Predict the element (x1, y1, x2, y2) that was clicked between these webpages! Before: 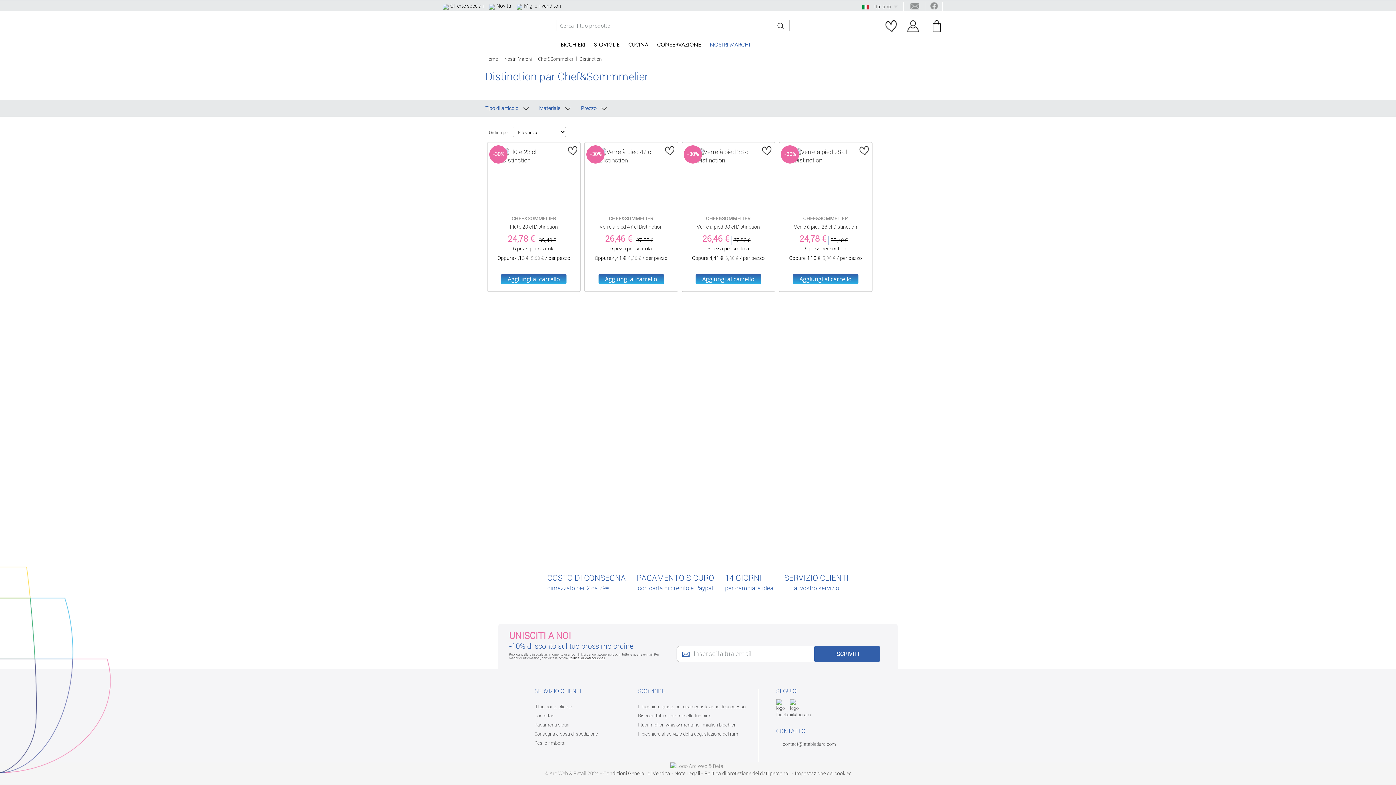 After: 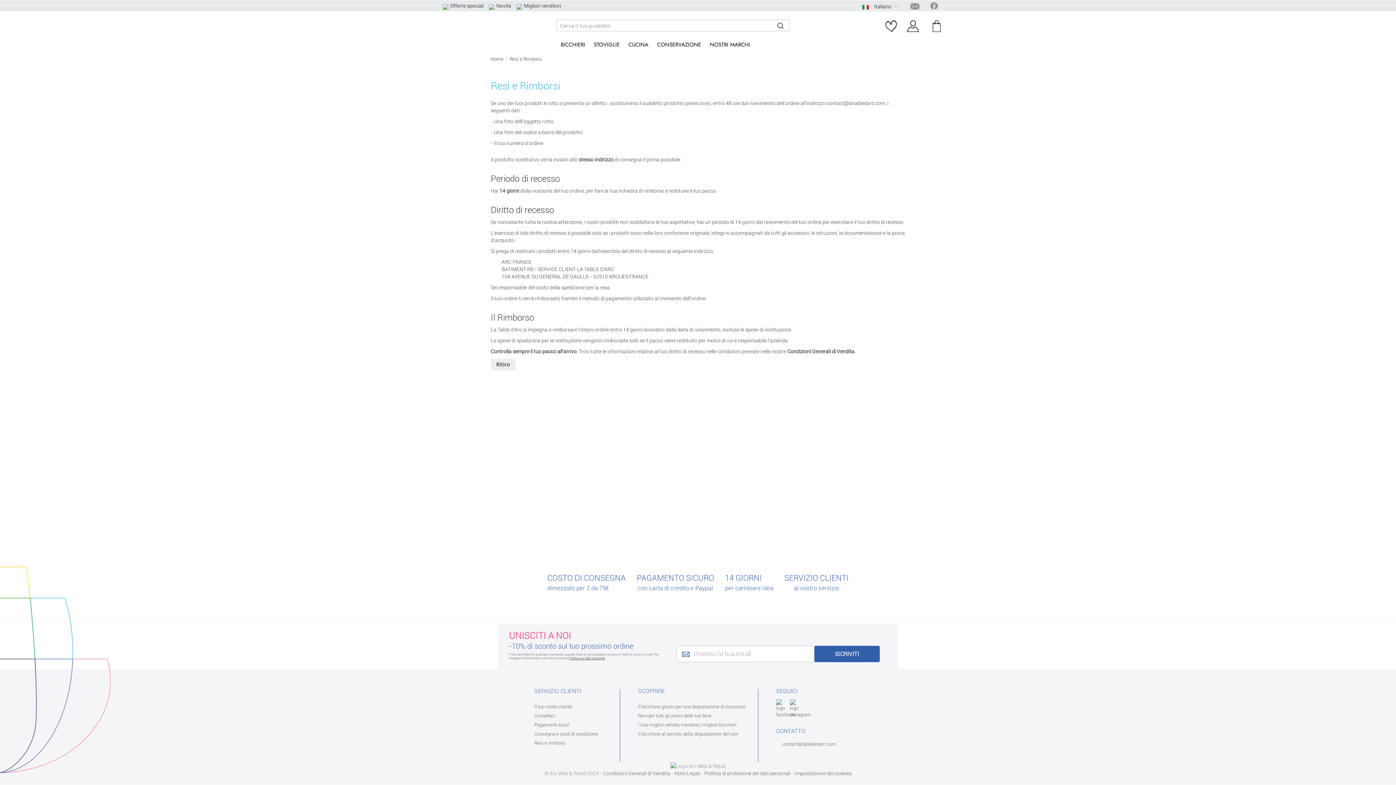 Action: bbox: (534, 740, 565, 746) label: Resi e rimborsi